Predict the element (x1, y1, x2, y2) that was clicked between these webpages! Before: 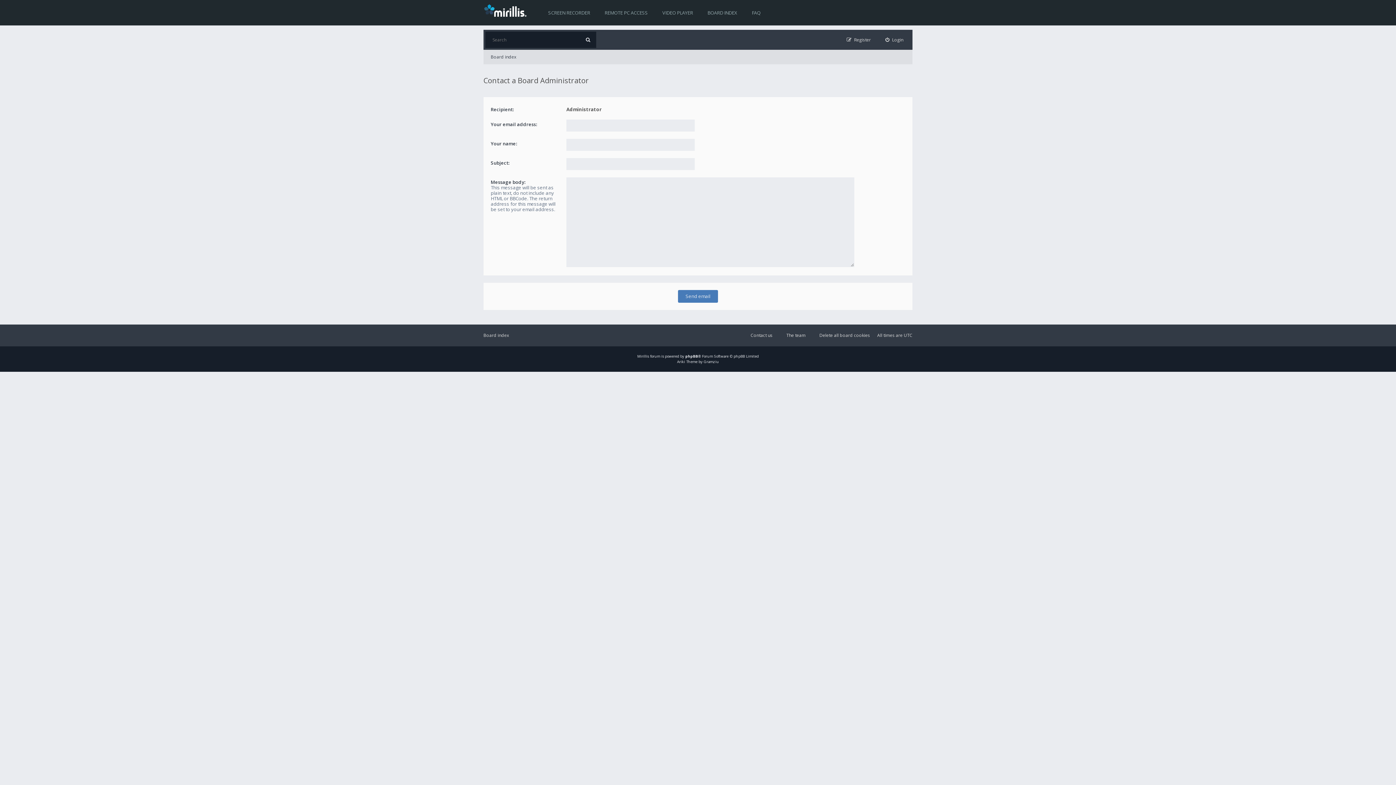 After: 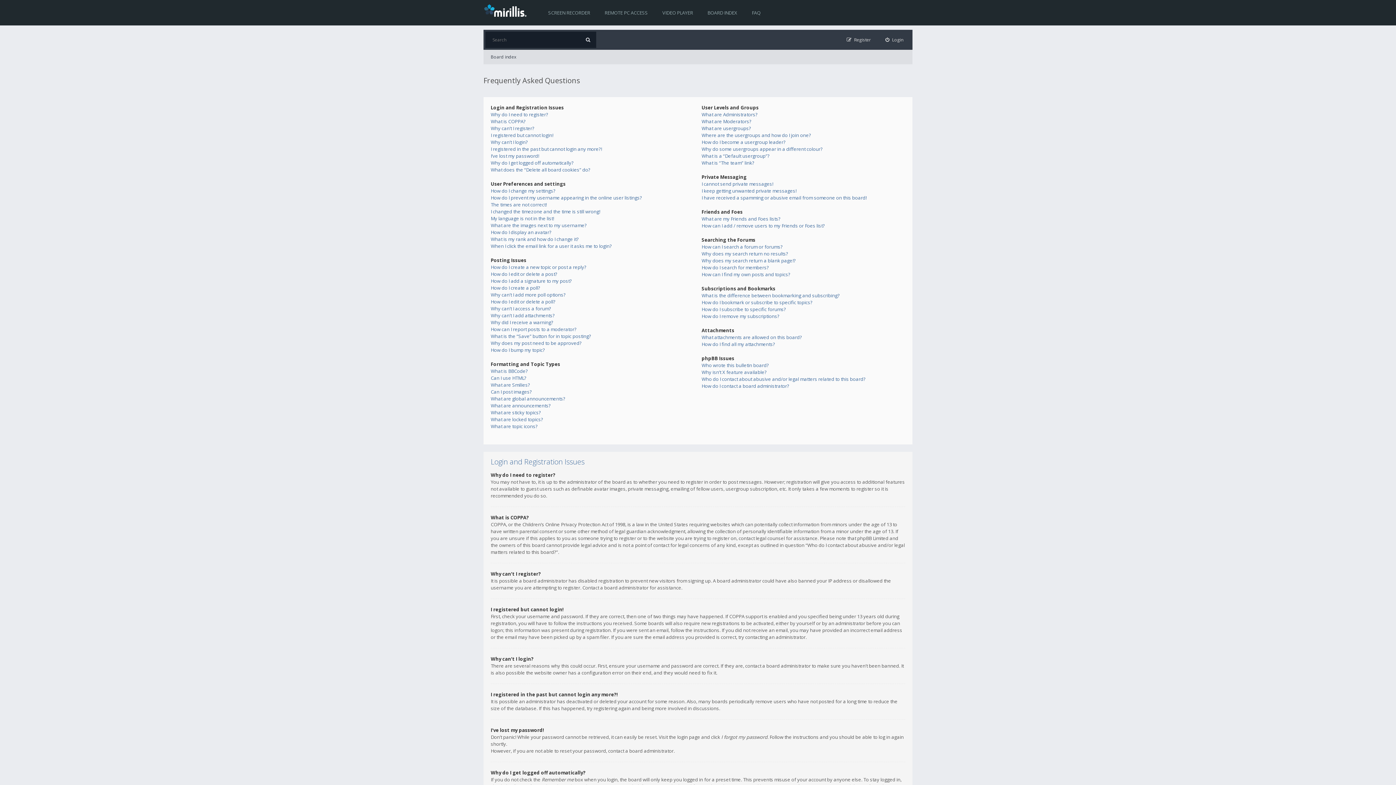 Action: label: FAQ bbox: (744, 0, 768, 25)